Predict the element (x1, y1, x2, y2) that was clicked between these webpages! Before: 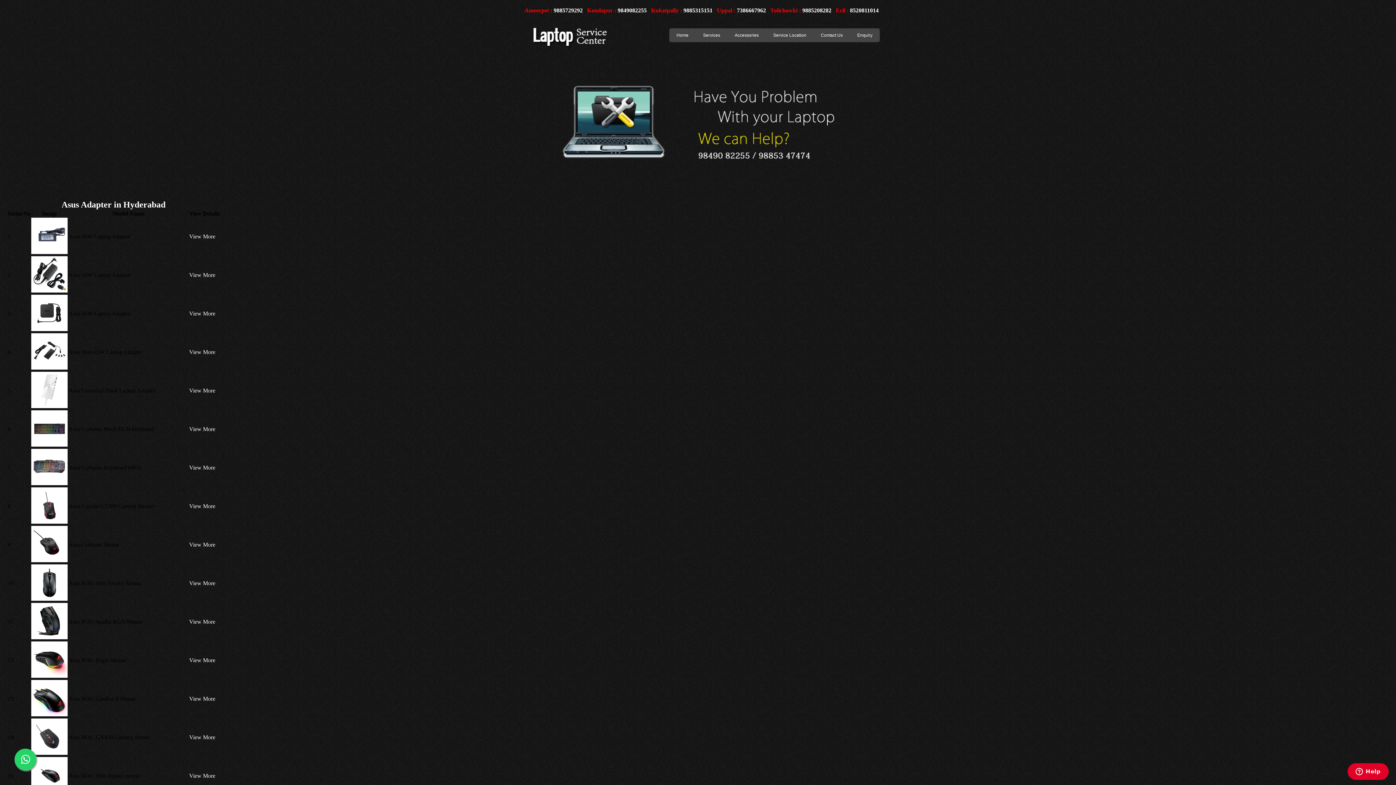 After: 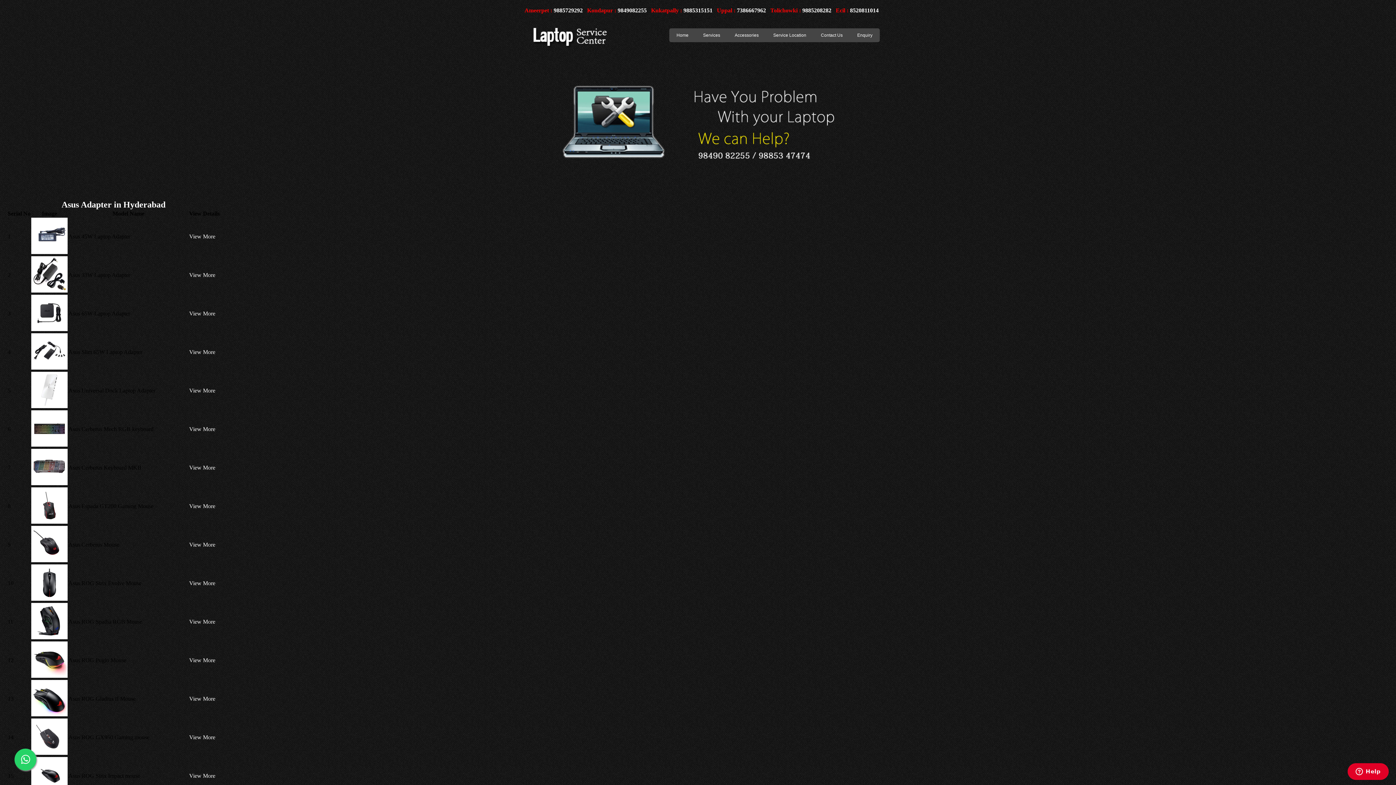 Action: bbox: (683, 7, 712, 13) label: 9885315151